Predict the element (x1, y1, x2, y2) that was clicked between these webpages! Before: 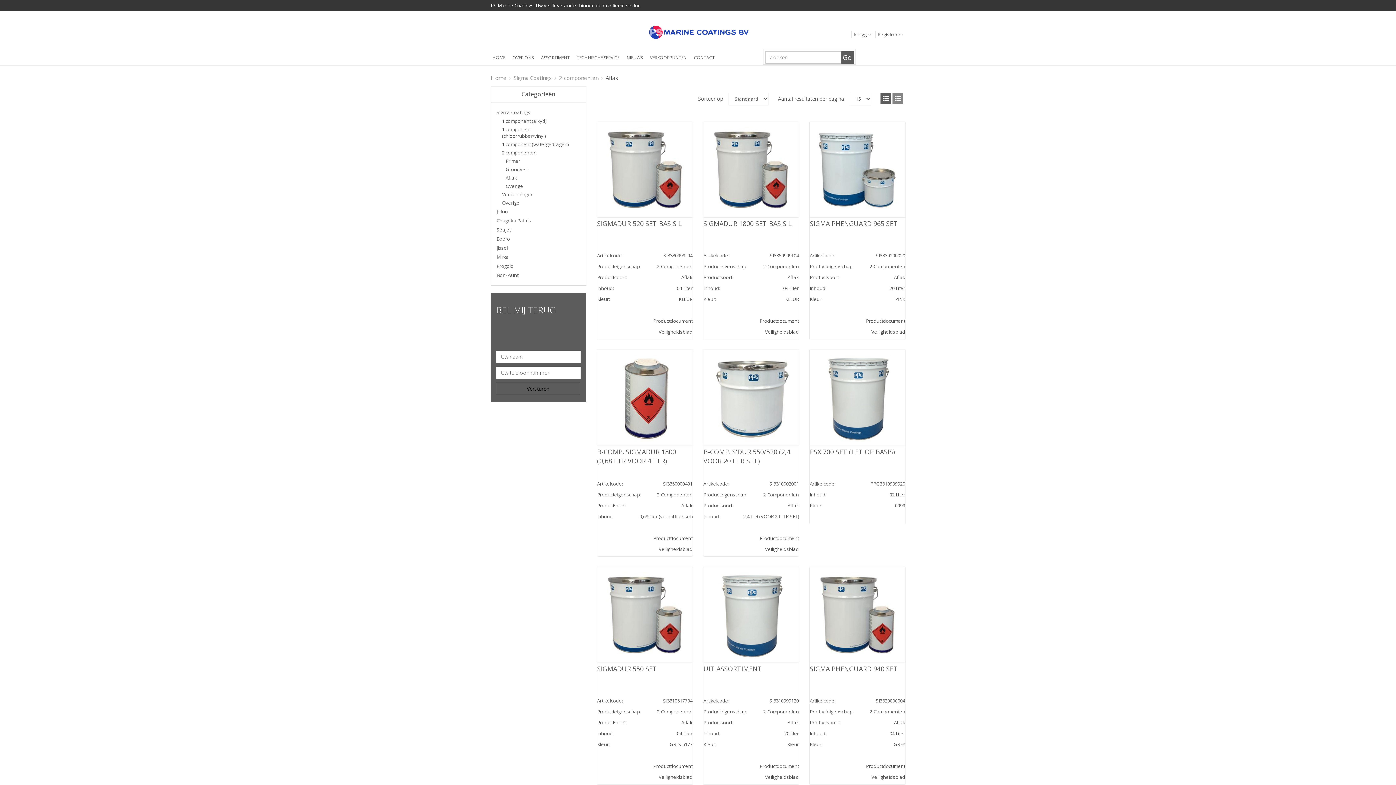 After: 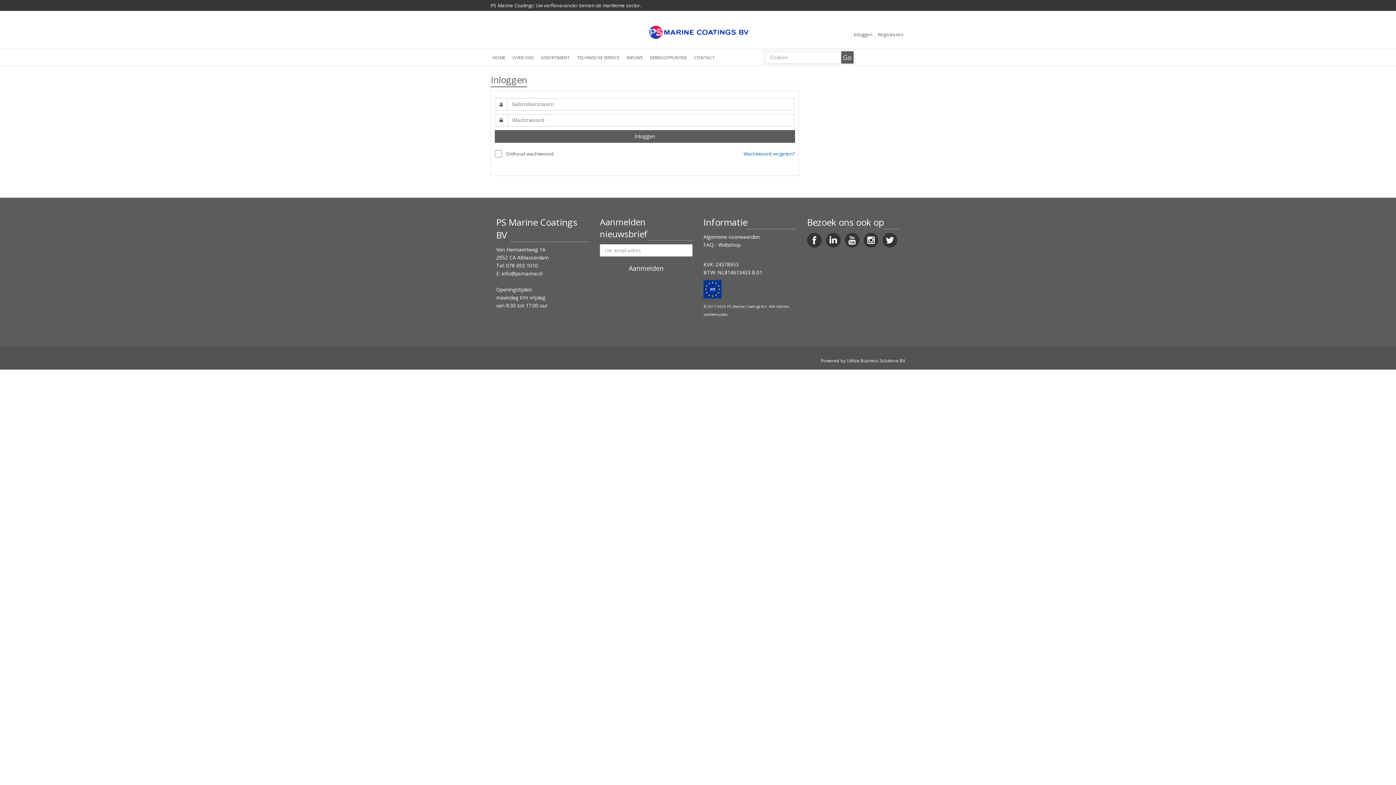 Action: bbox: (853, 31, 872, 37) label: Inloggen